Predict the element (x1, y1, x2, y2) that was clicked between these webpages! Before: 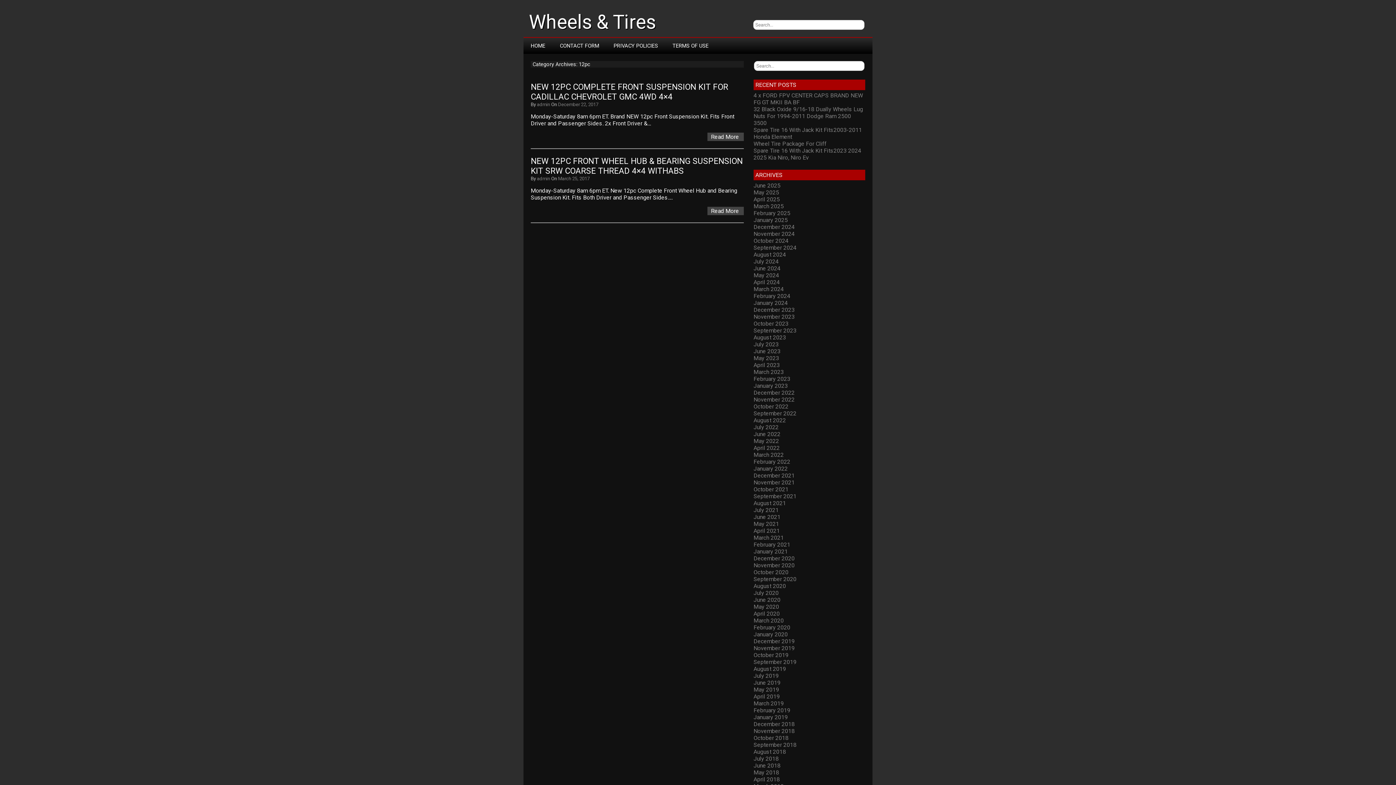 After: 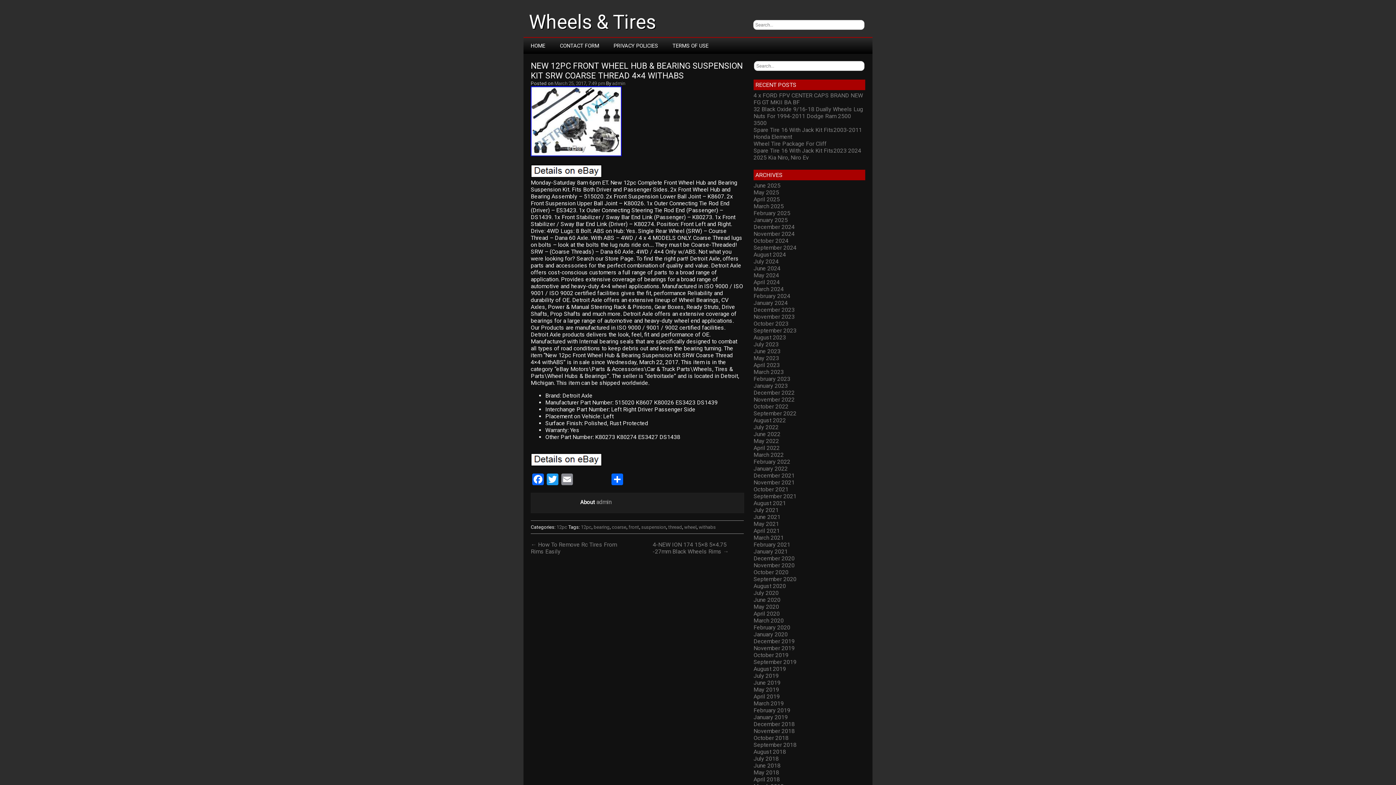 Action: label: NEW 12PC FRONT WHEEL HUB & BEARING SUSPENSION KIT SRW COARSE THREAD 4×4 WITHABS bbox: (530, 156, 745, 176)